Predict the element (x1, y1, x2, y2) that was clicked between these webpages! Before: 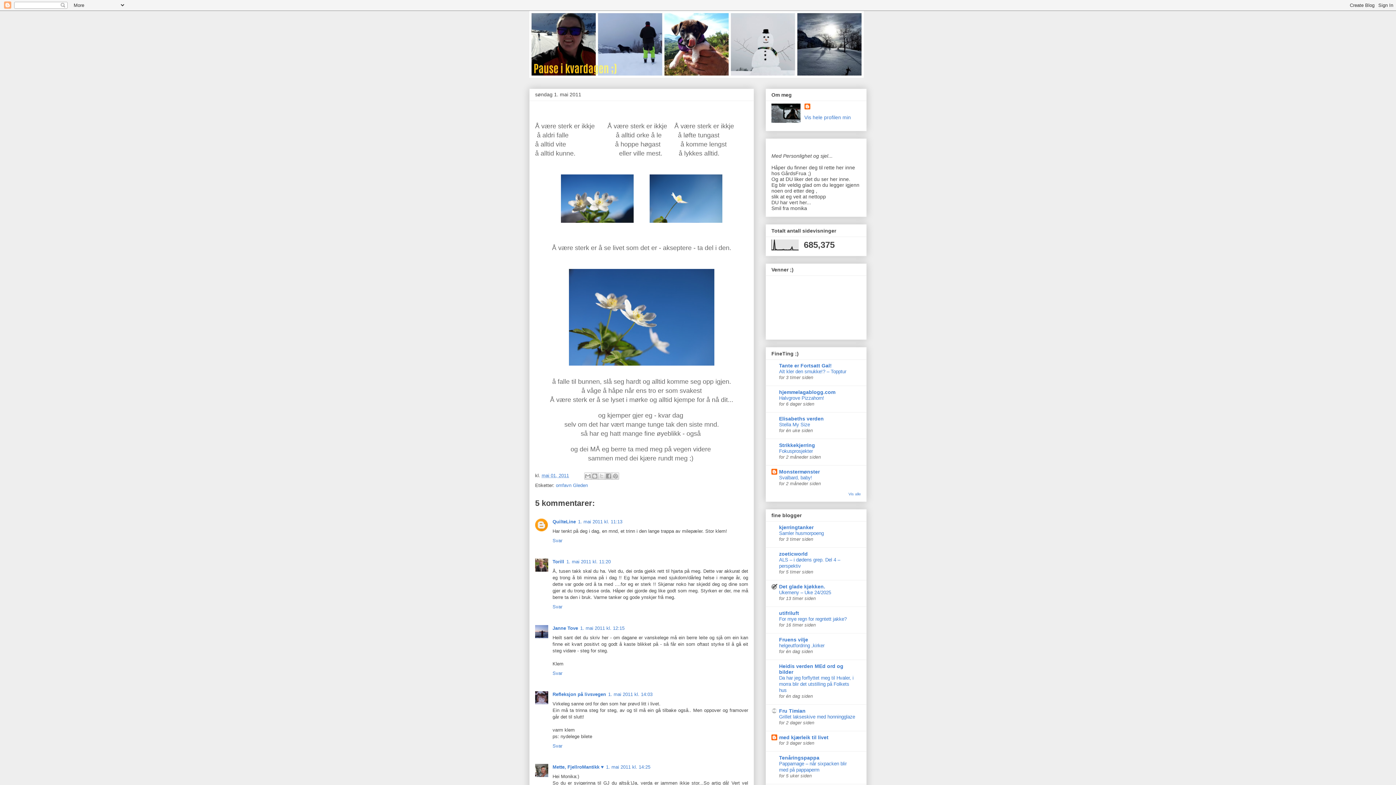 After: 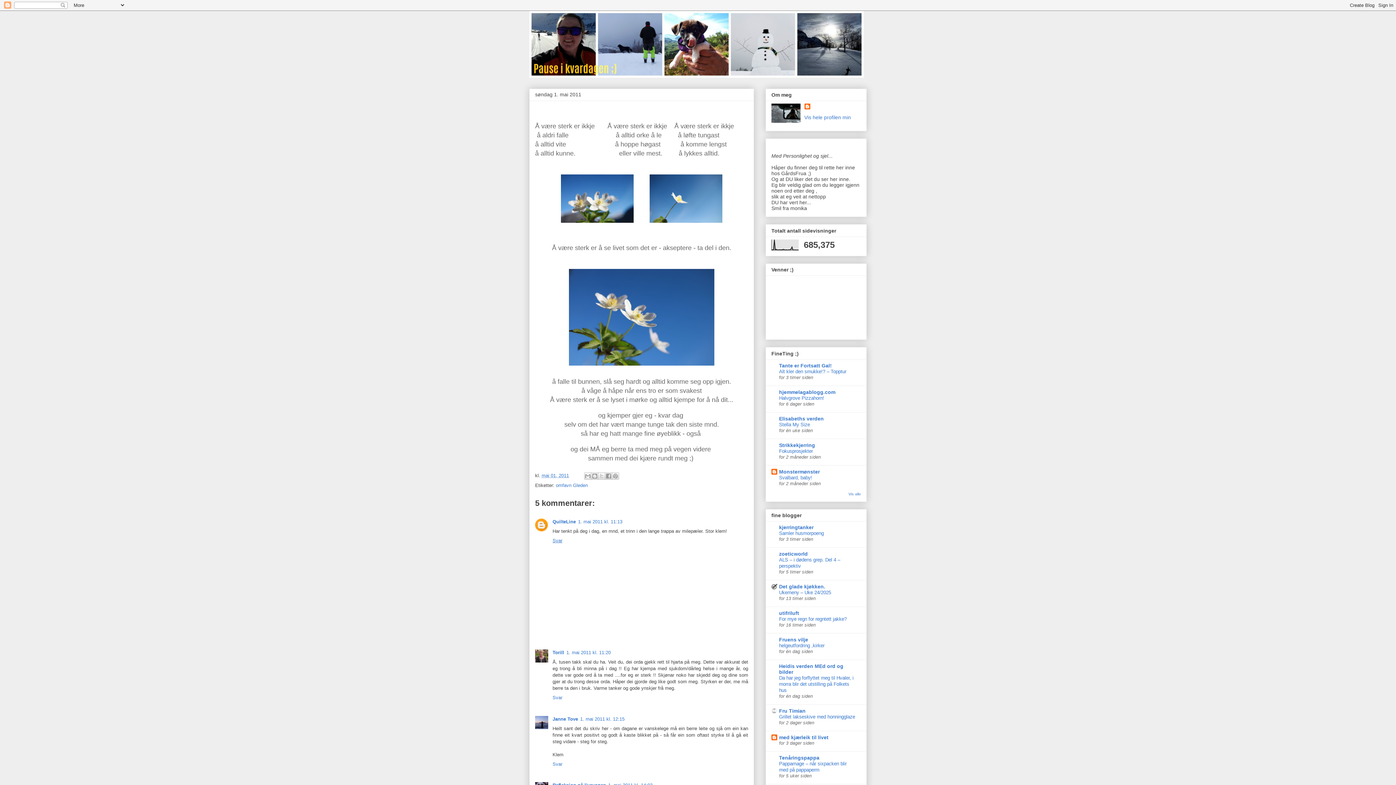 Action: label: Svar bbox: (552, 536, 564, 543)